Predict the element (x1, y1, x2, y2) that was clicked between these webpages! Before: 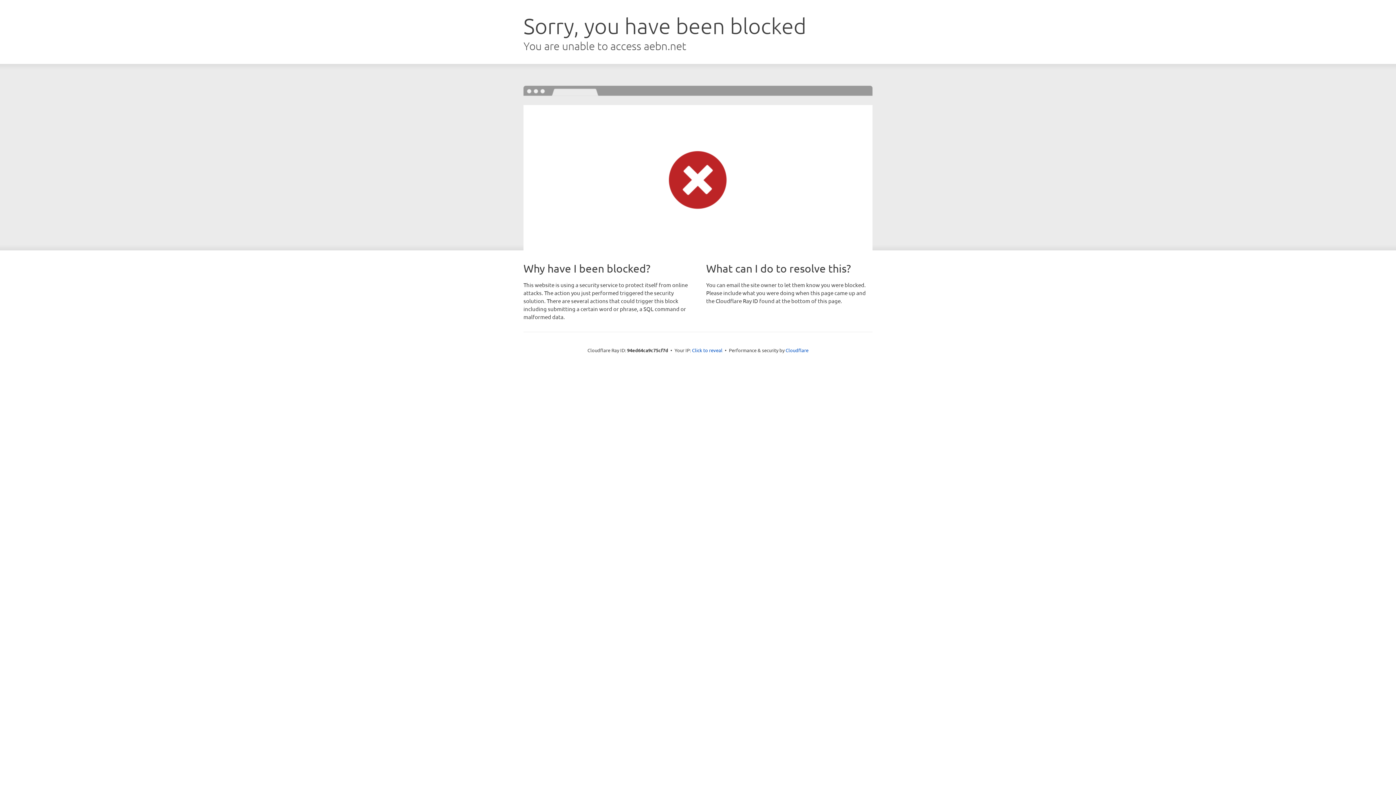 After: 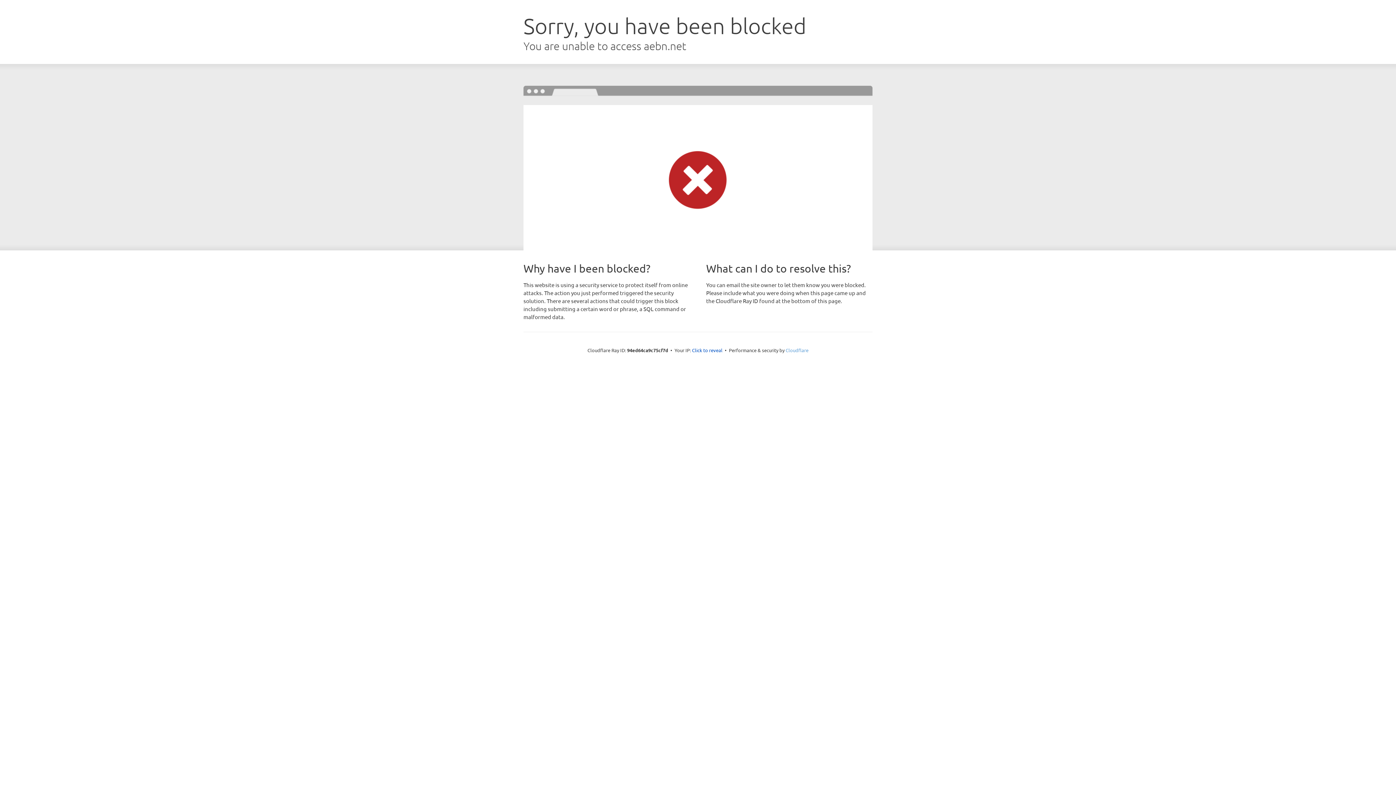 Action: label: Cloudflare bbox: (785, 347, 808, 353)